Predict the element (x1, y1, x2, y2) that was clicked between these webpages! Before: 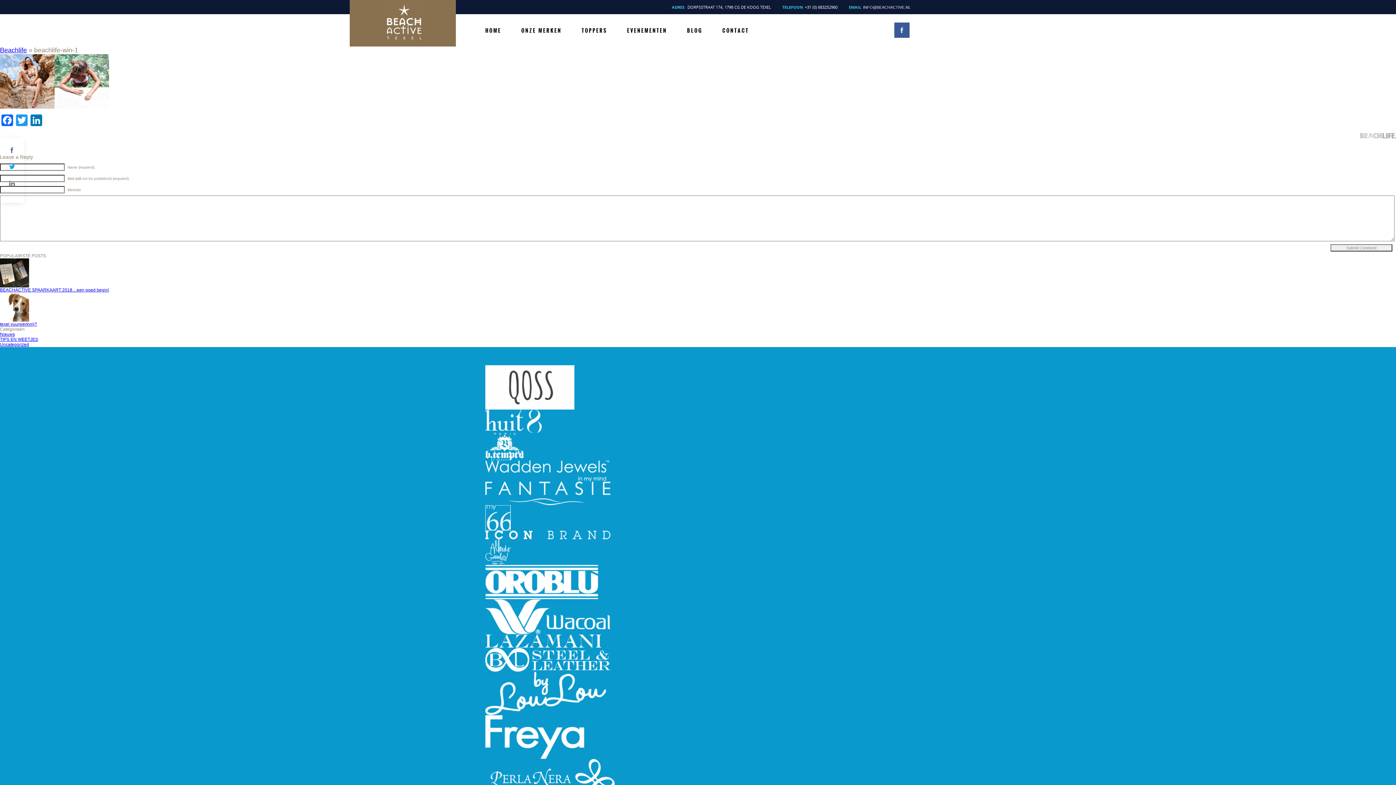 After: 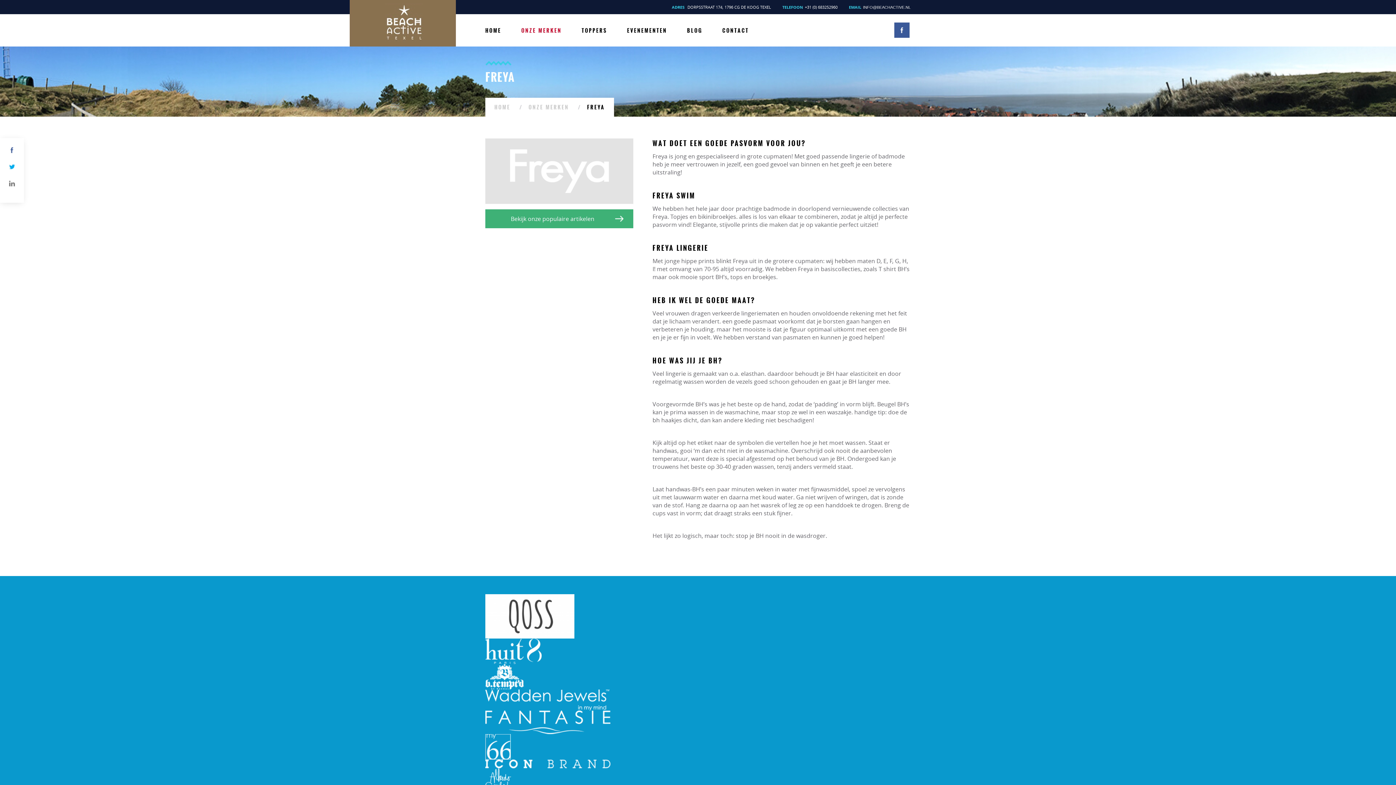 Action: bbox: (485, 715, 910, 759)